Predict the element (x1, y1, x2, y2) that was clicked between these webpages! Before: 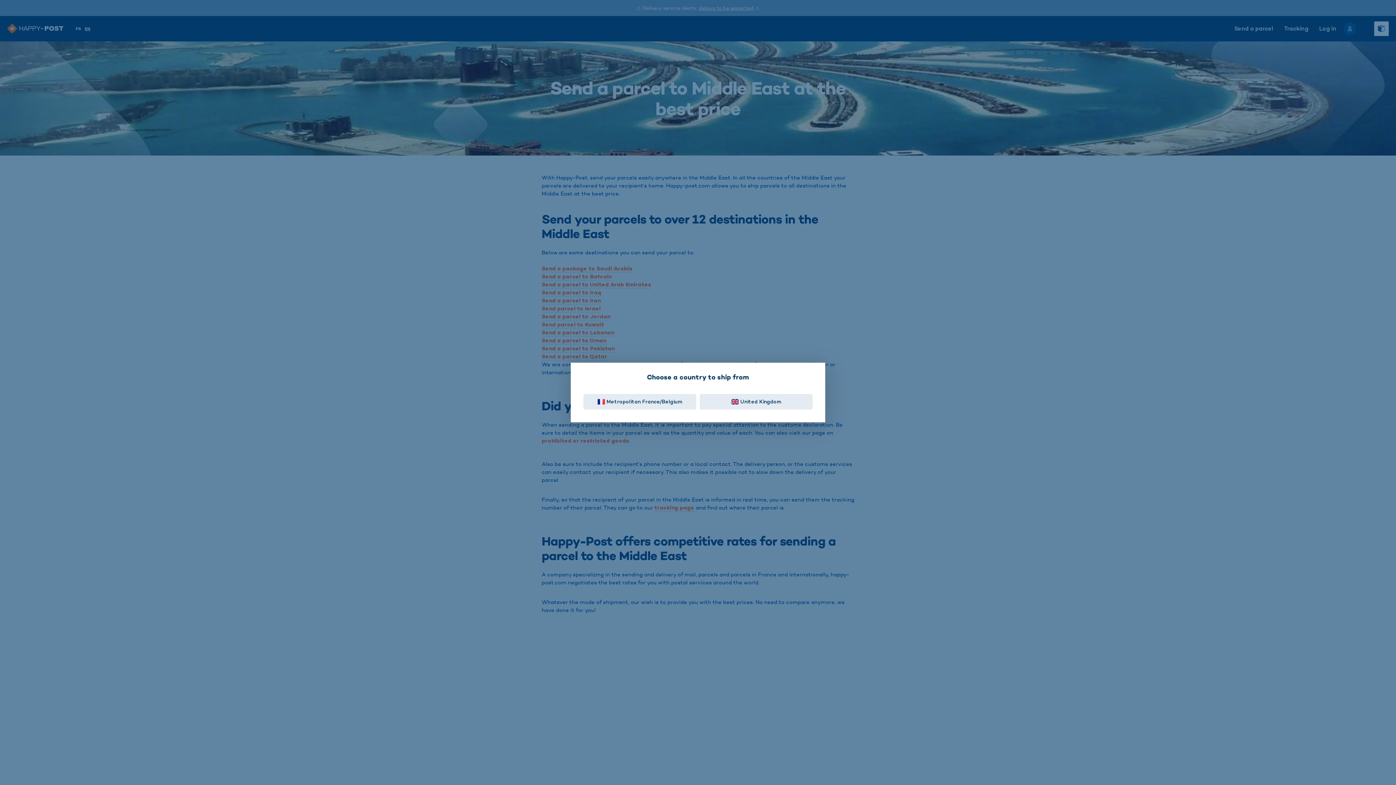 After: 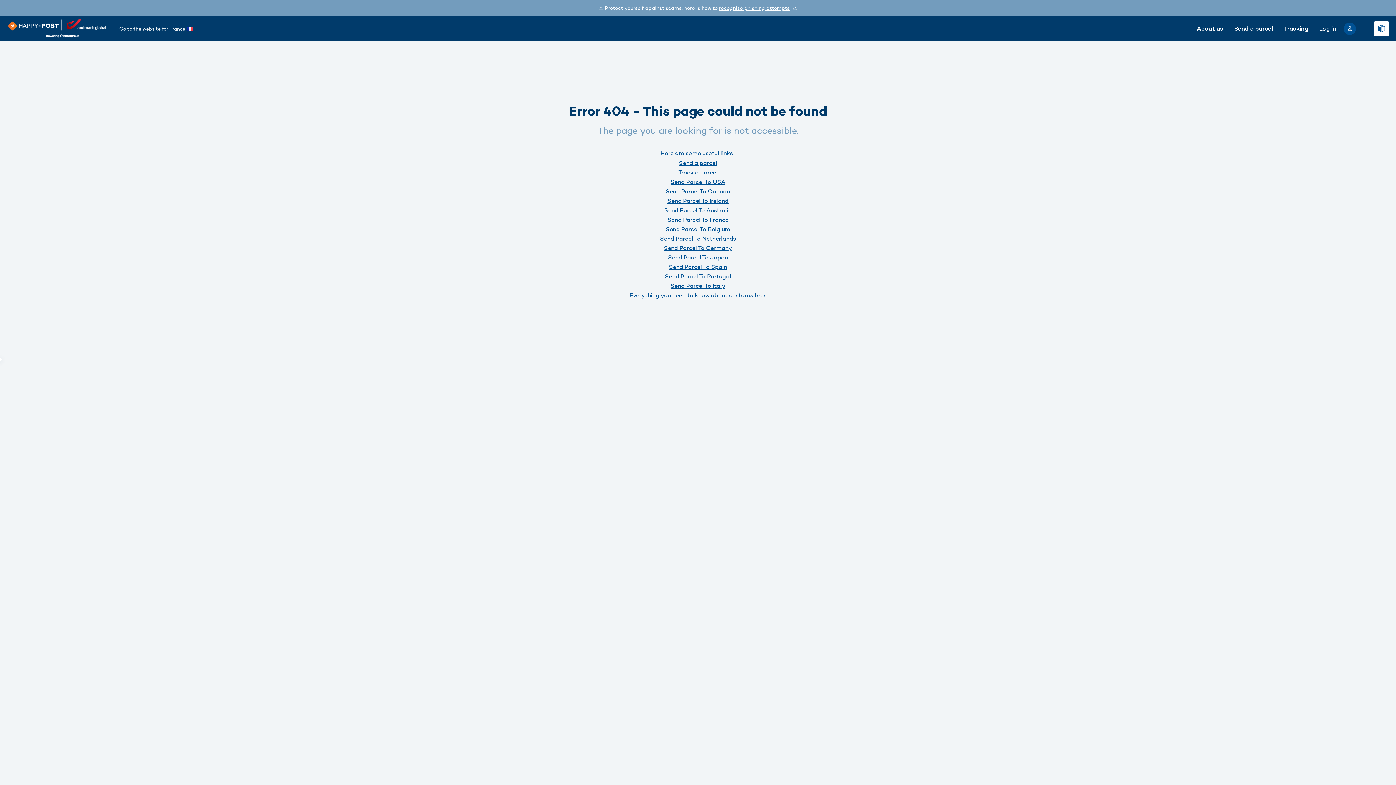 Action: bbox: (700, 394, 812, 409) label: United Kingdom